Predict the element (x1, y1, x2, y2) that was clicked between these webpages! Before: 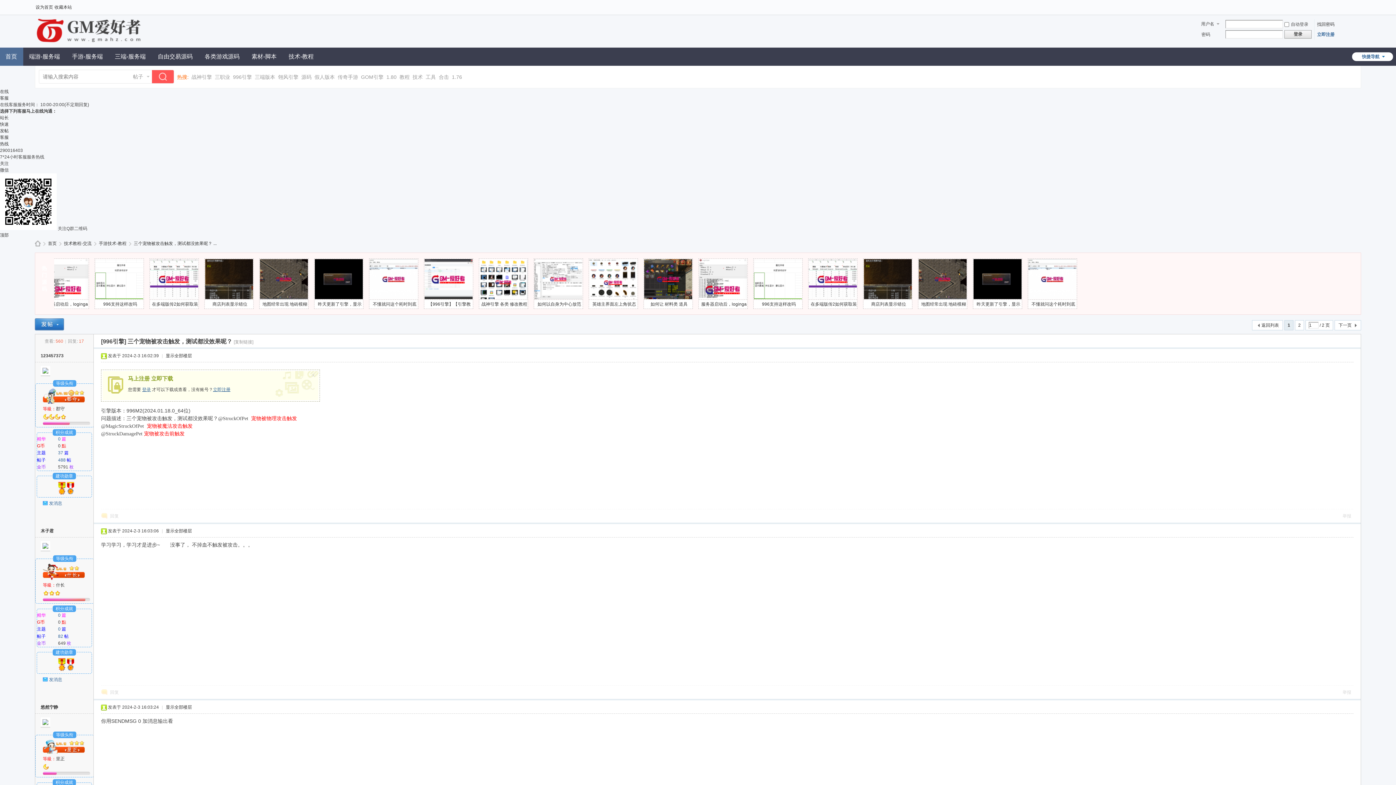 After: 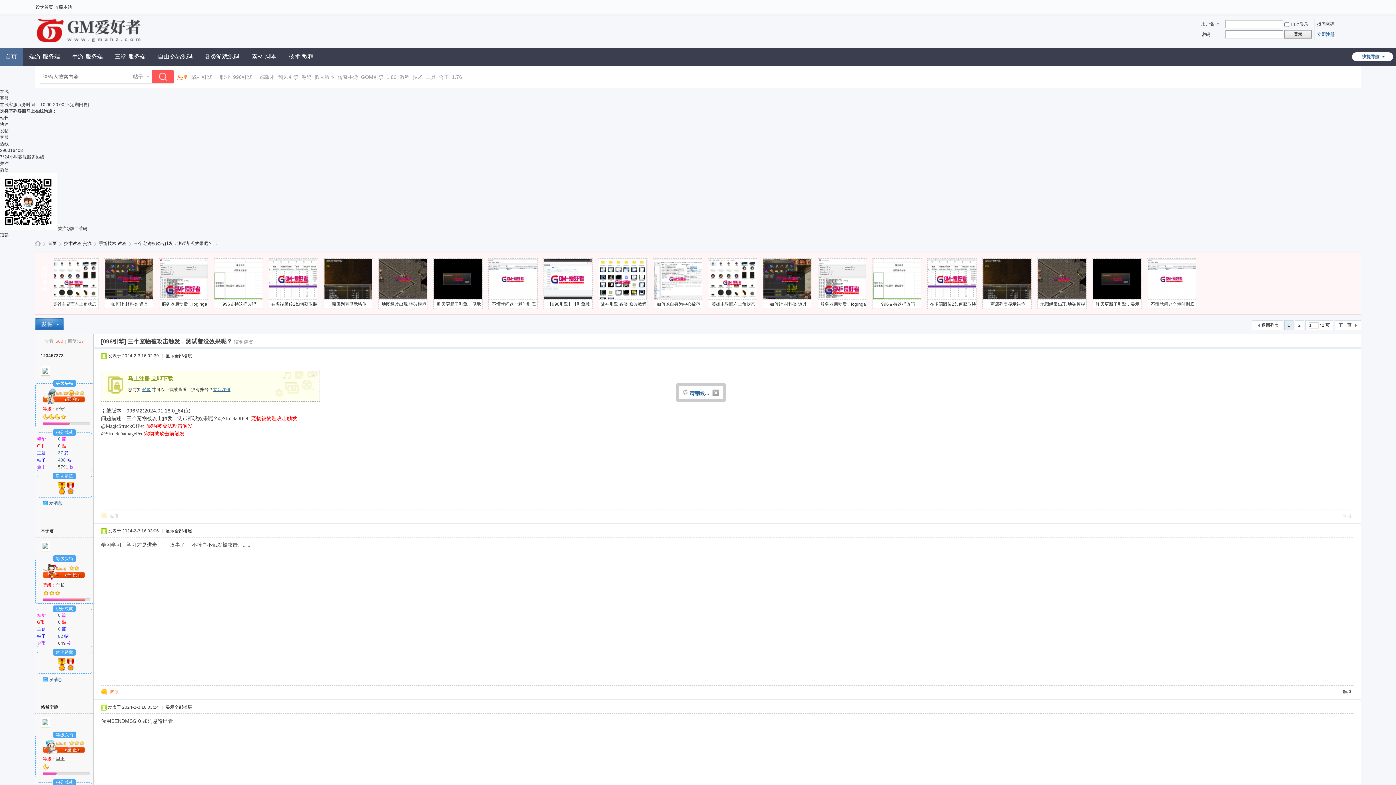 Action: bbox: (101, 688, 122, 697) label: 回复